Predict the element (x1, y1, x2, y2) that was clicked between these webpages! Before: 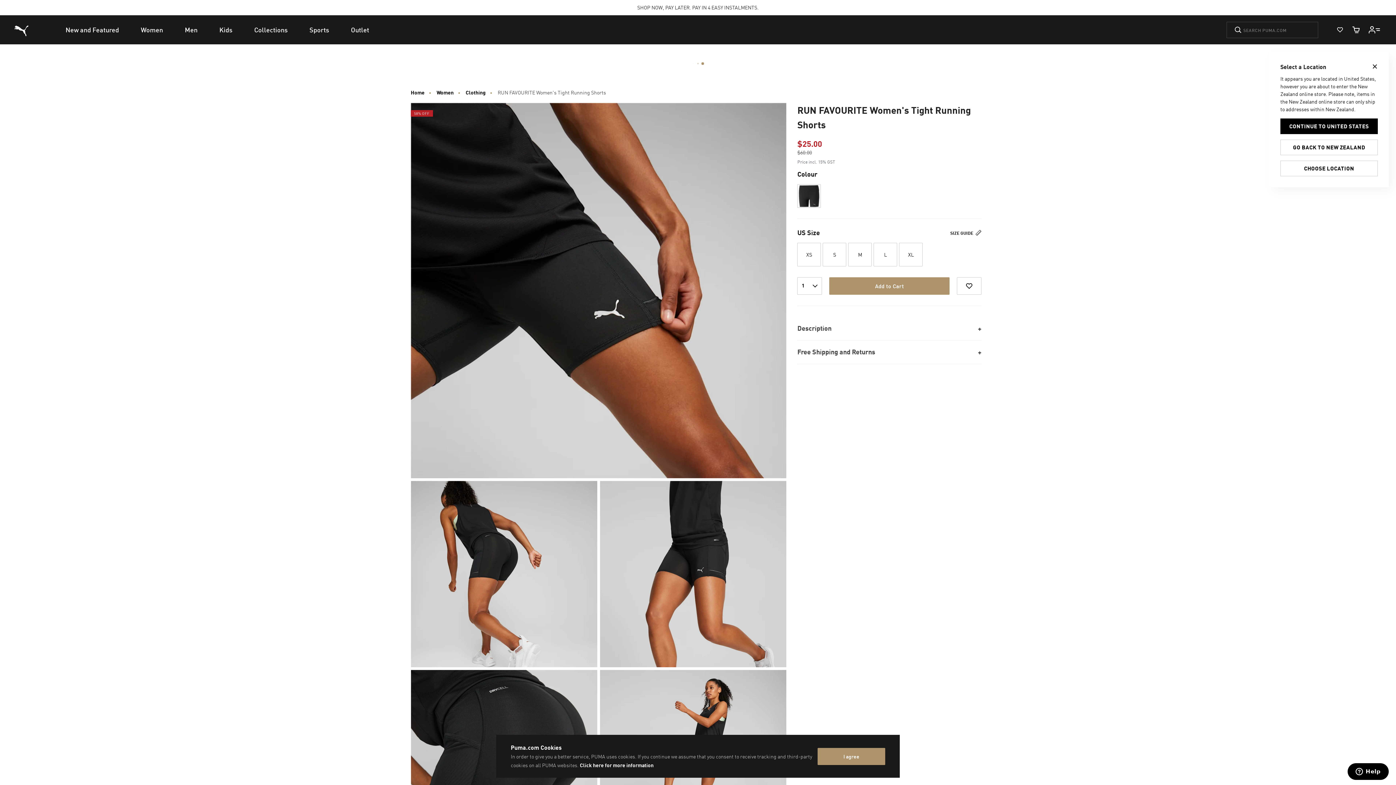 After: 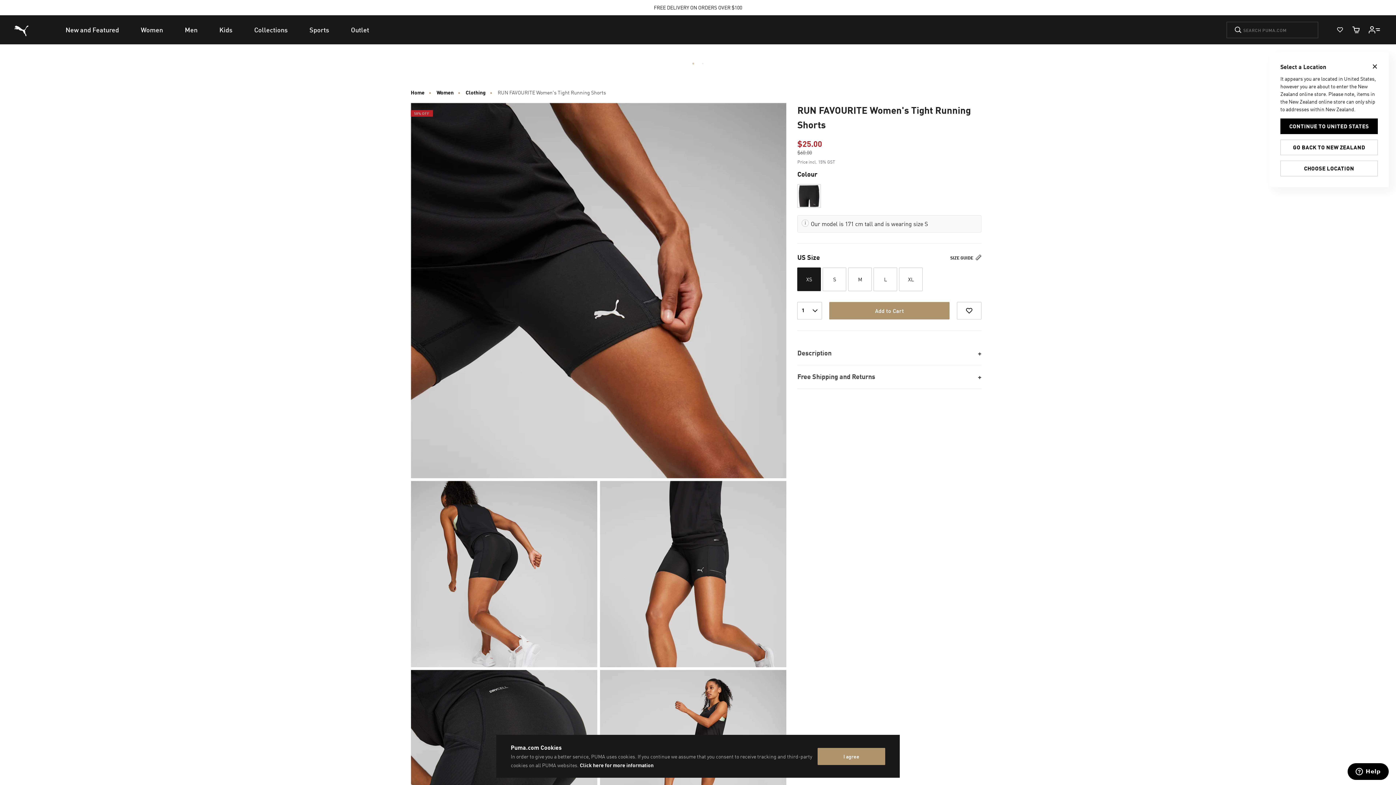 Action: label: XS bbox: (797, 243, 820, 266)